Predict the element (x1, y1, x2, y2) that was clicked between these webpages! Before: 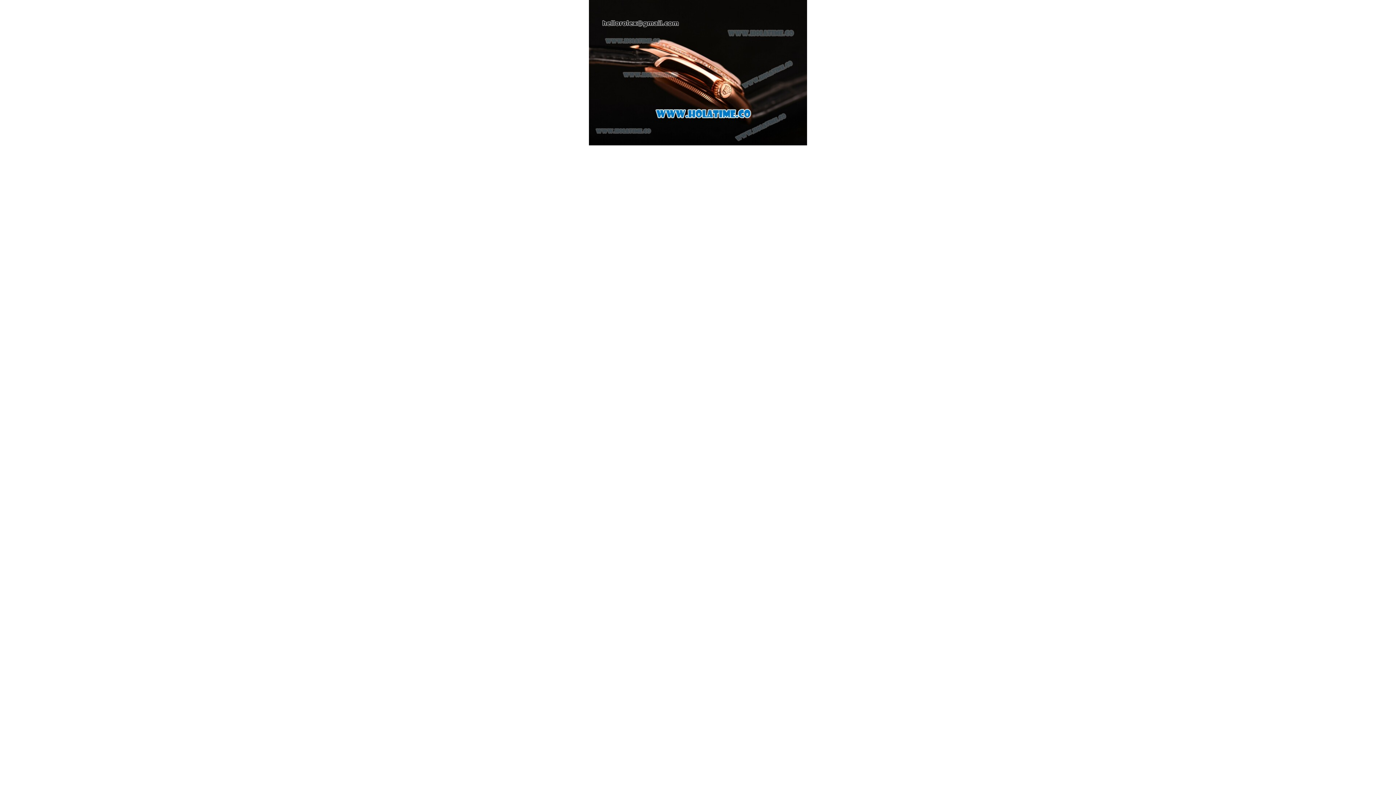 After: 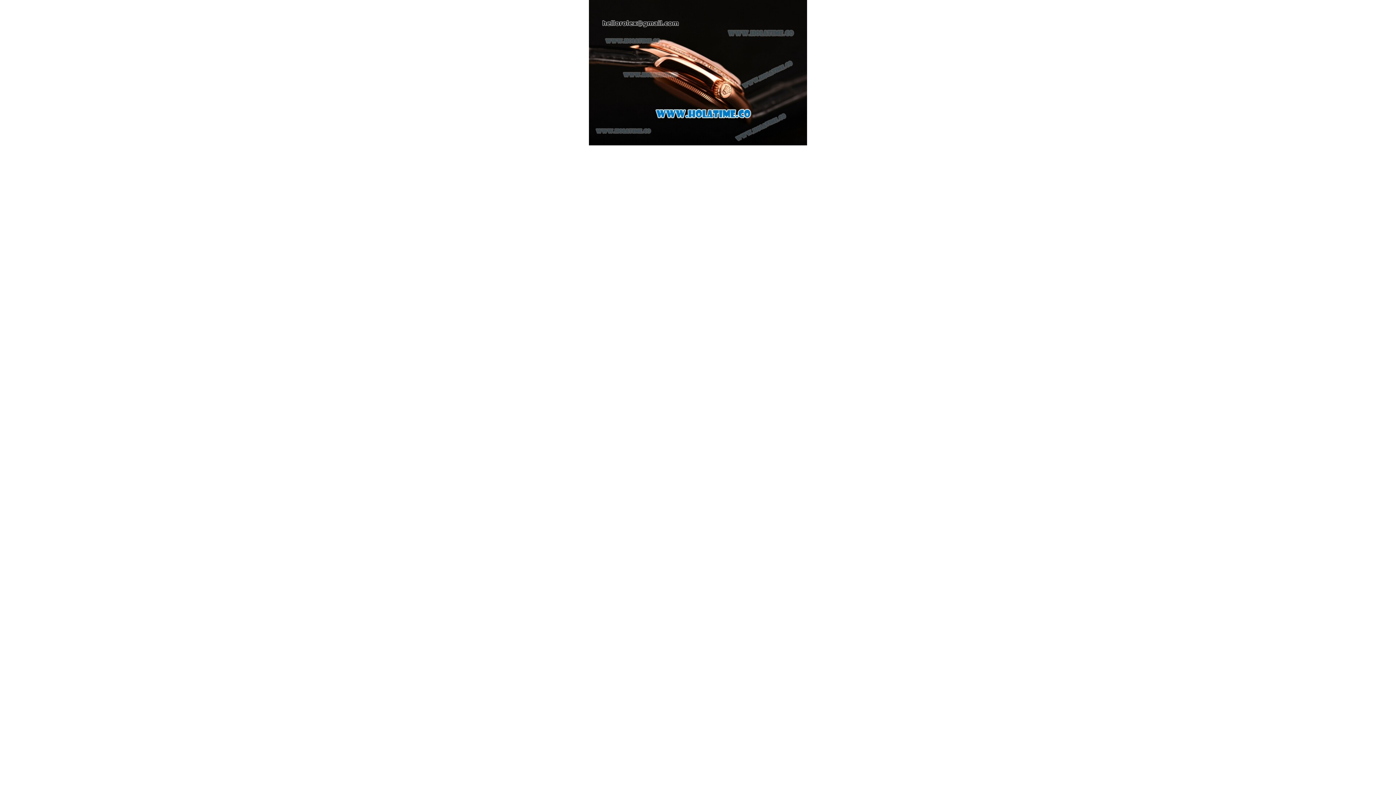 Action: bbox: (589, 141, 807, 146)